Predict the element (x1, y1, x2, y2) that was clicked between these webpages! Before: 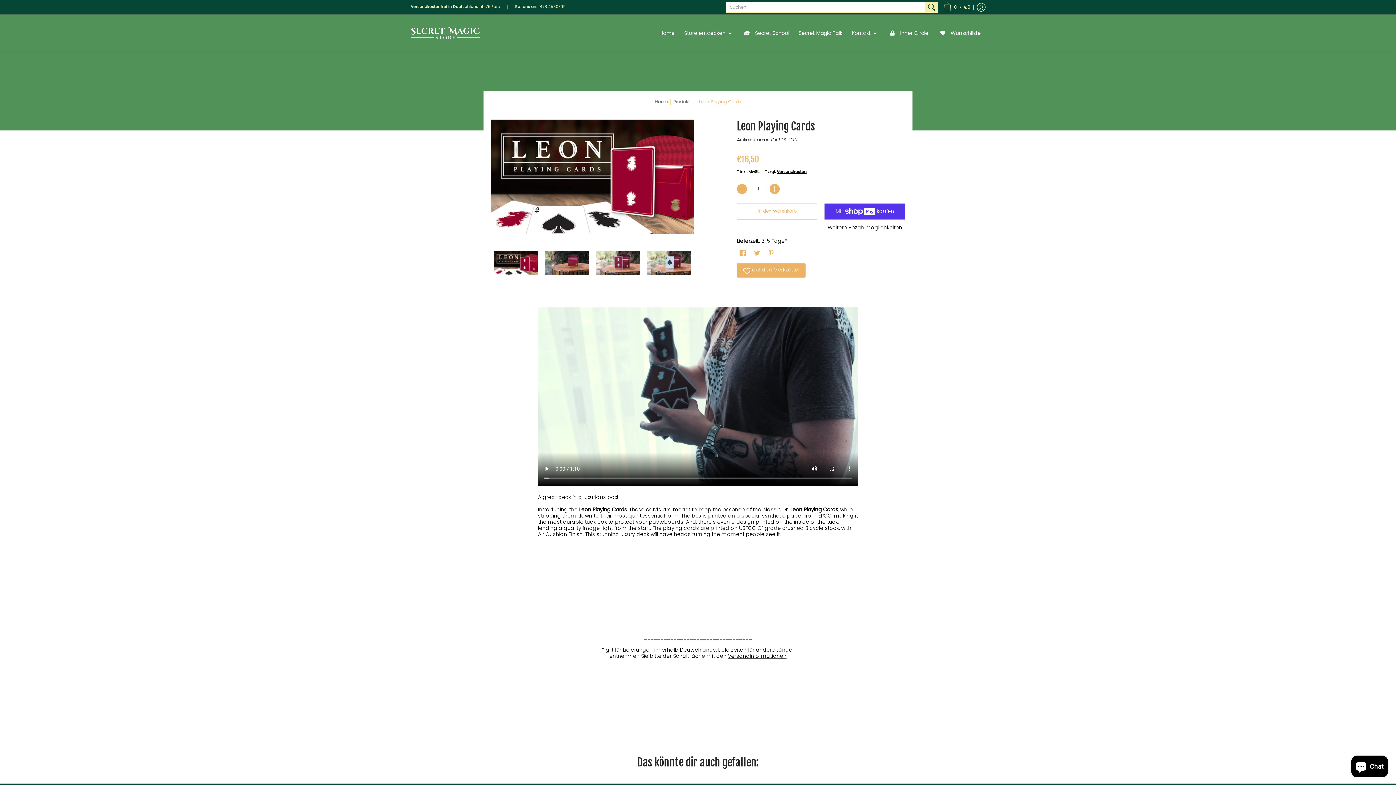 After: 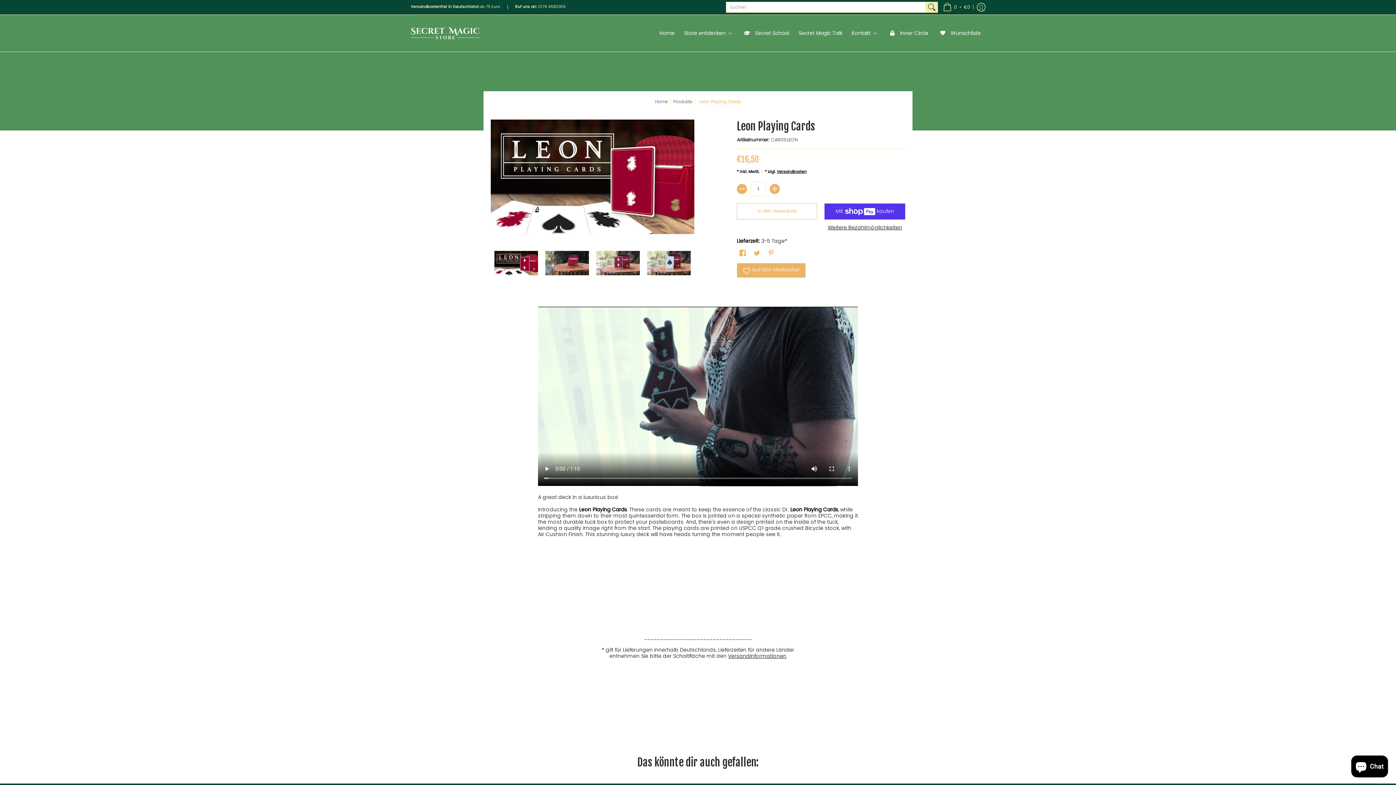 Action: bbox: (728, 652, 786, 660) label: Versandinformationen